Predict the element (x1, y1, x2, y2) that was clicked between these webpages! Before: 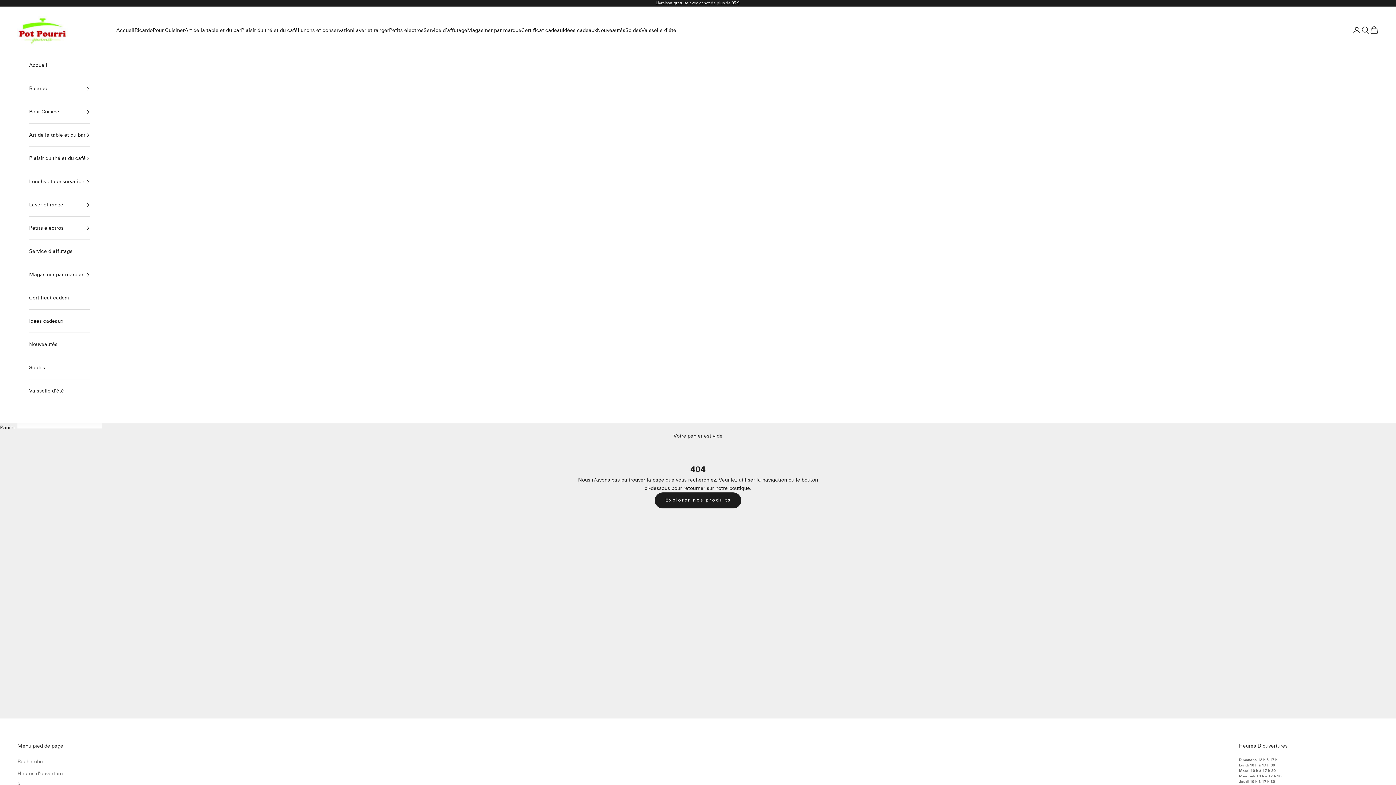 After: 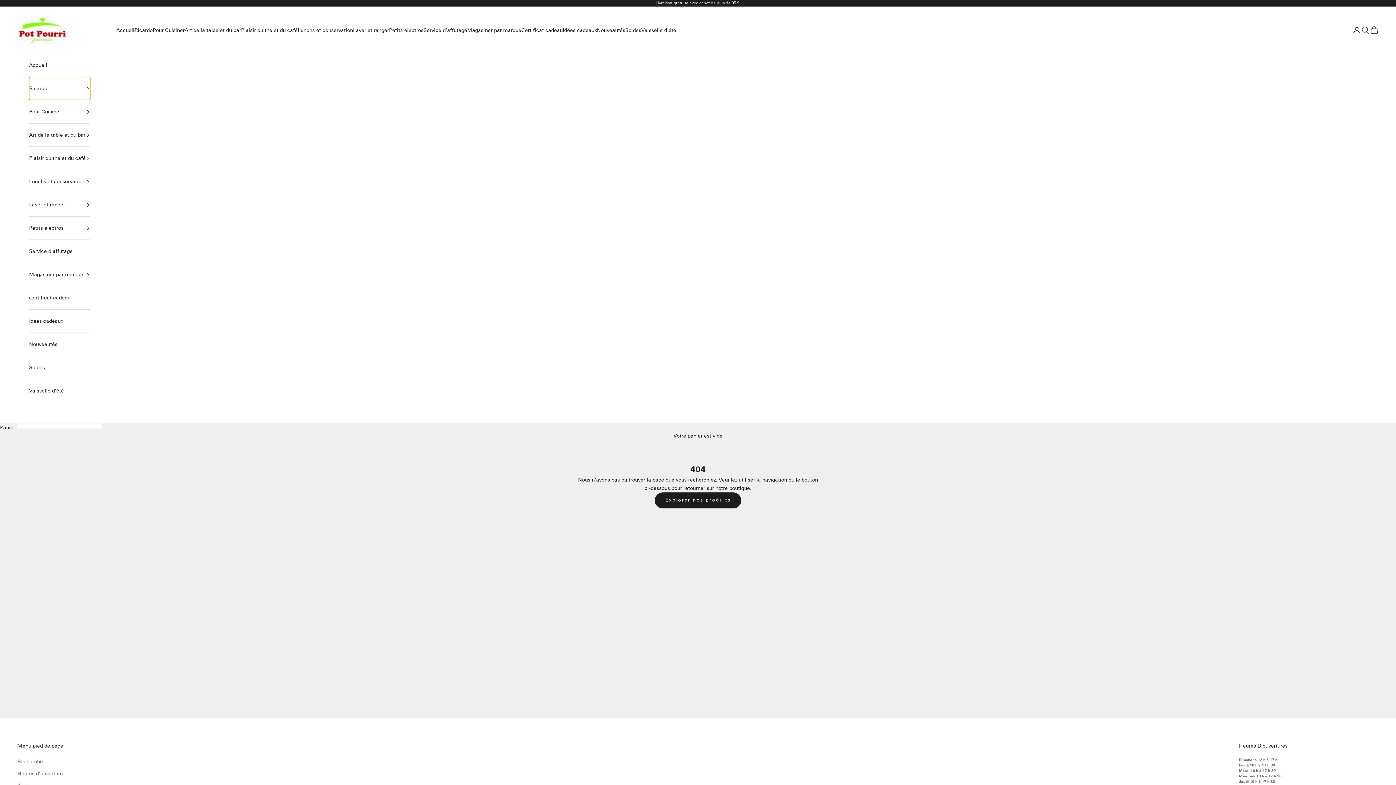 Action: label: Ricardo bbox: (29, 77, 90, 100)